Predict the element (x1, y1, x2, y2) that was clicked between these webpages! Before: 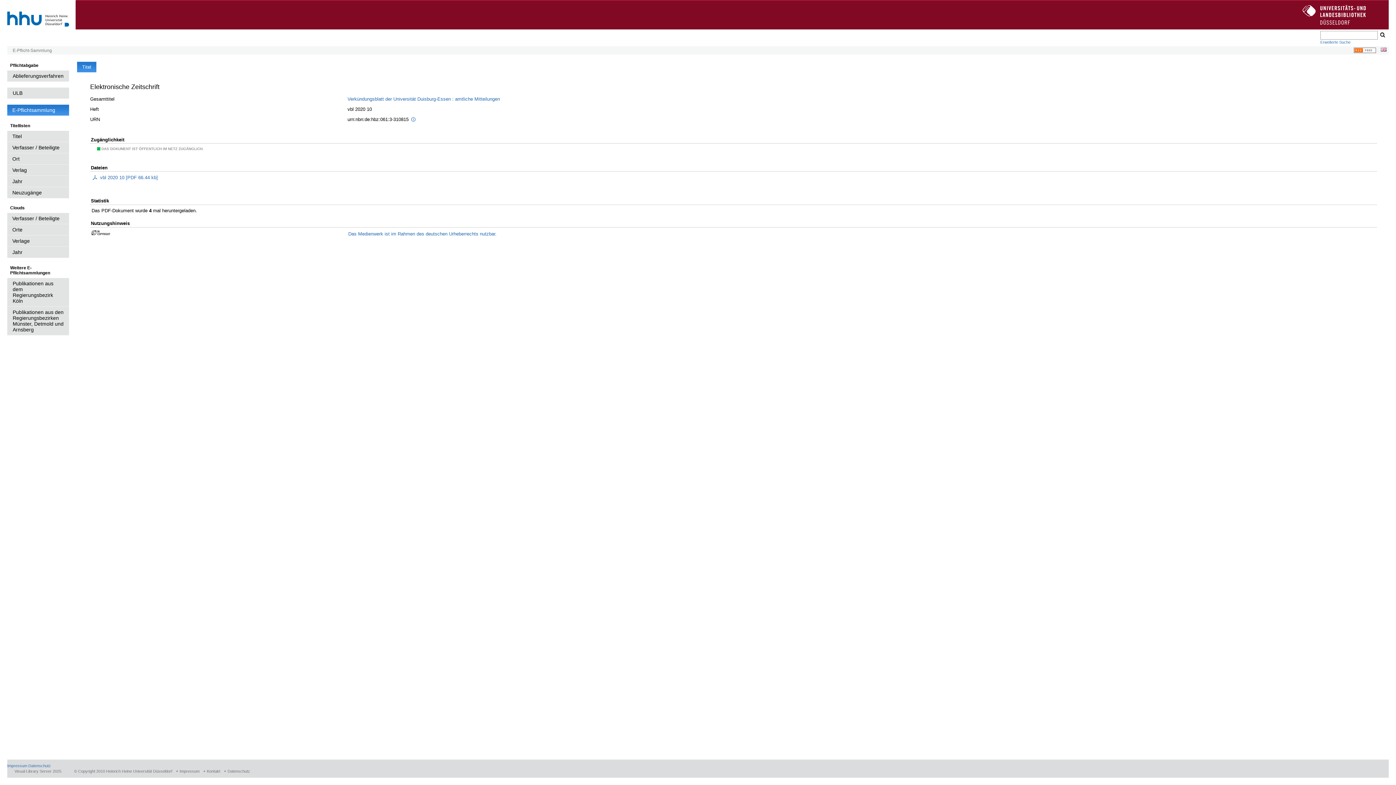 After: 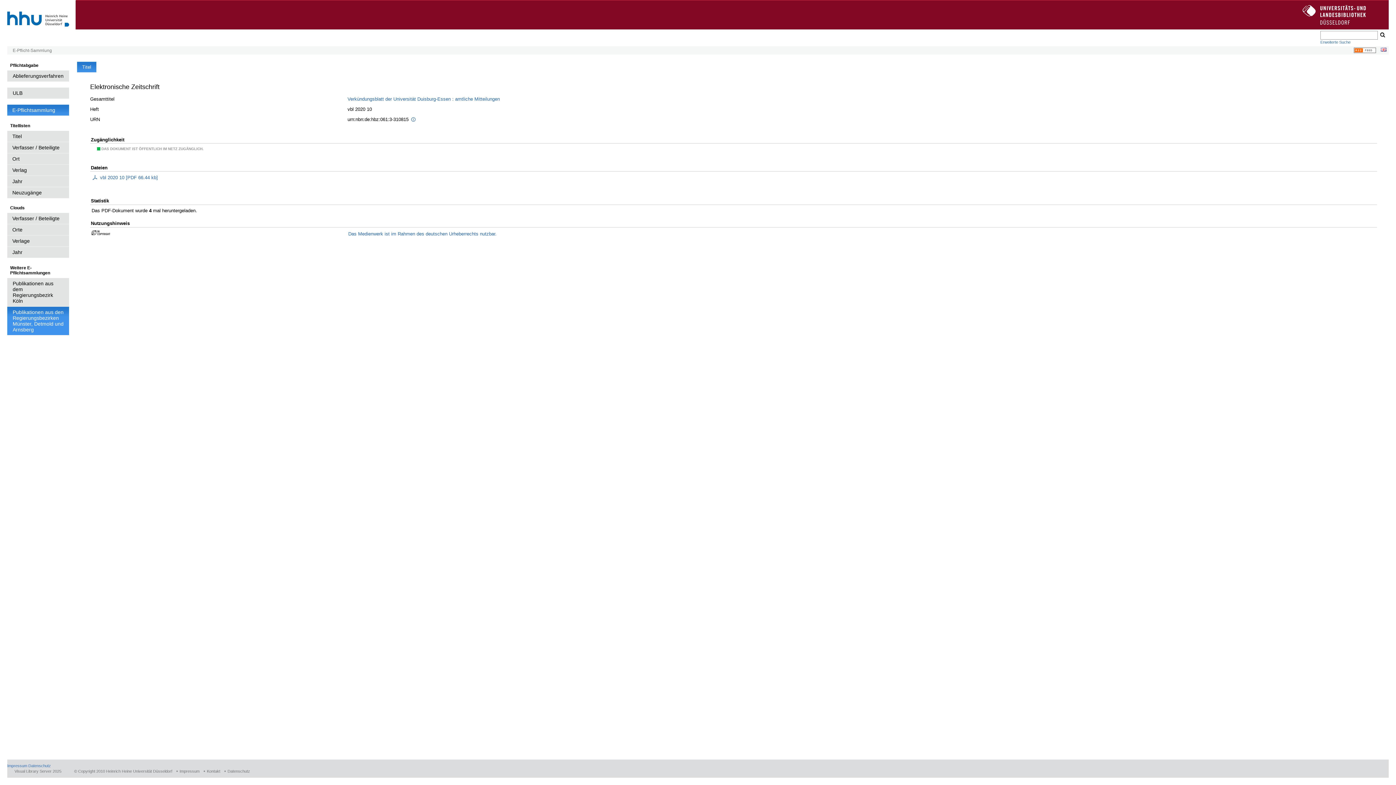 Action: label: Publikationen aus den Regierungsbezirken Münster, Detmold und Arnsberg bbox: (7, 306, 69, 335)